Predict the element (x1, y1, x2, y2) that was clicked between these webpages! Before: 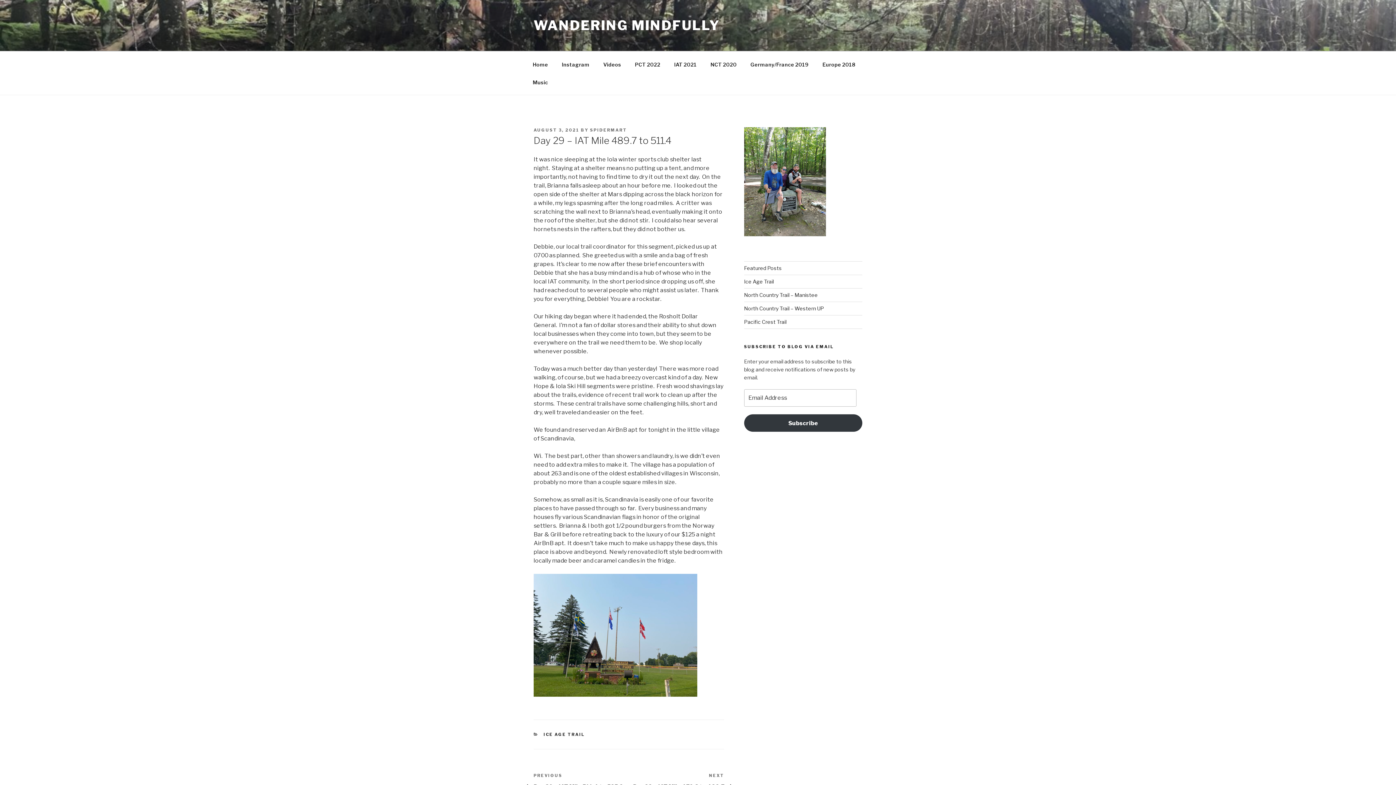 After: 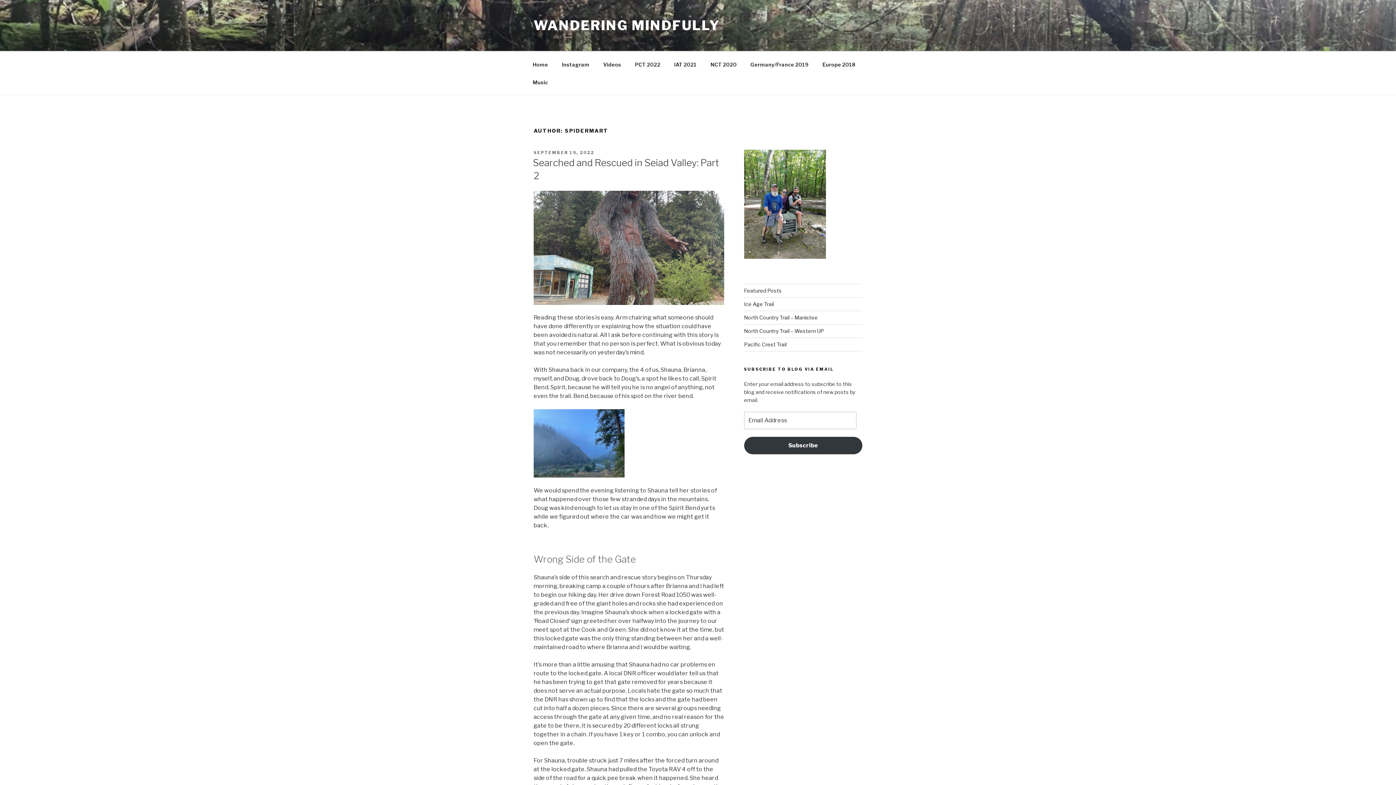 Action: bbox: (590, 127, 627, 132) label: SPIDERMART